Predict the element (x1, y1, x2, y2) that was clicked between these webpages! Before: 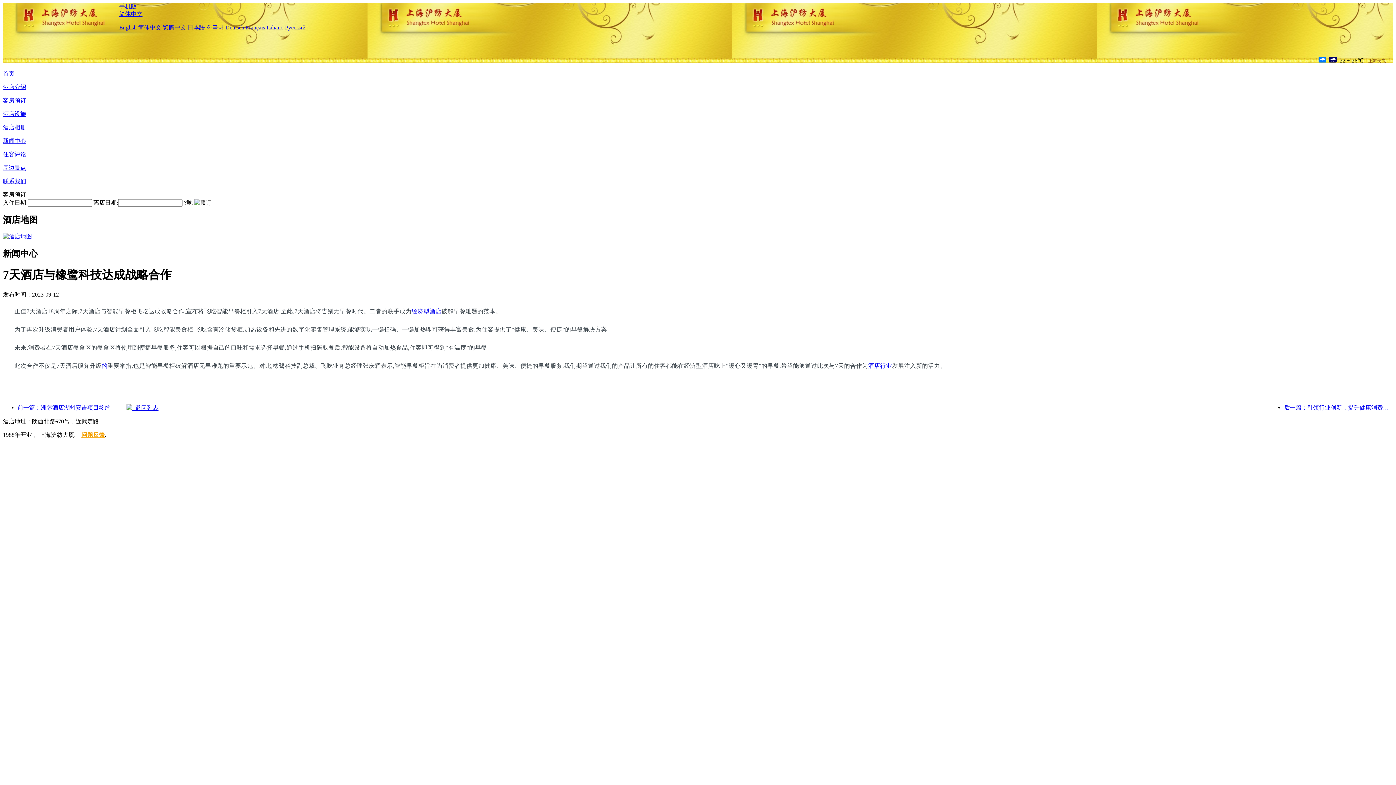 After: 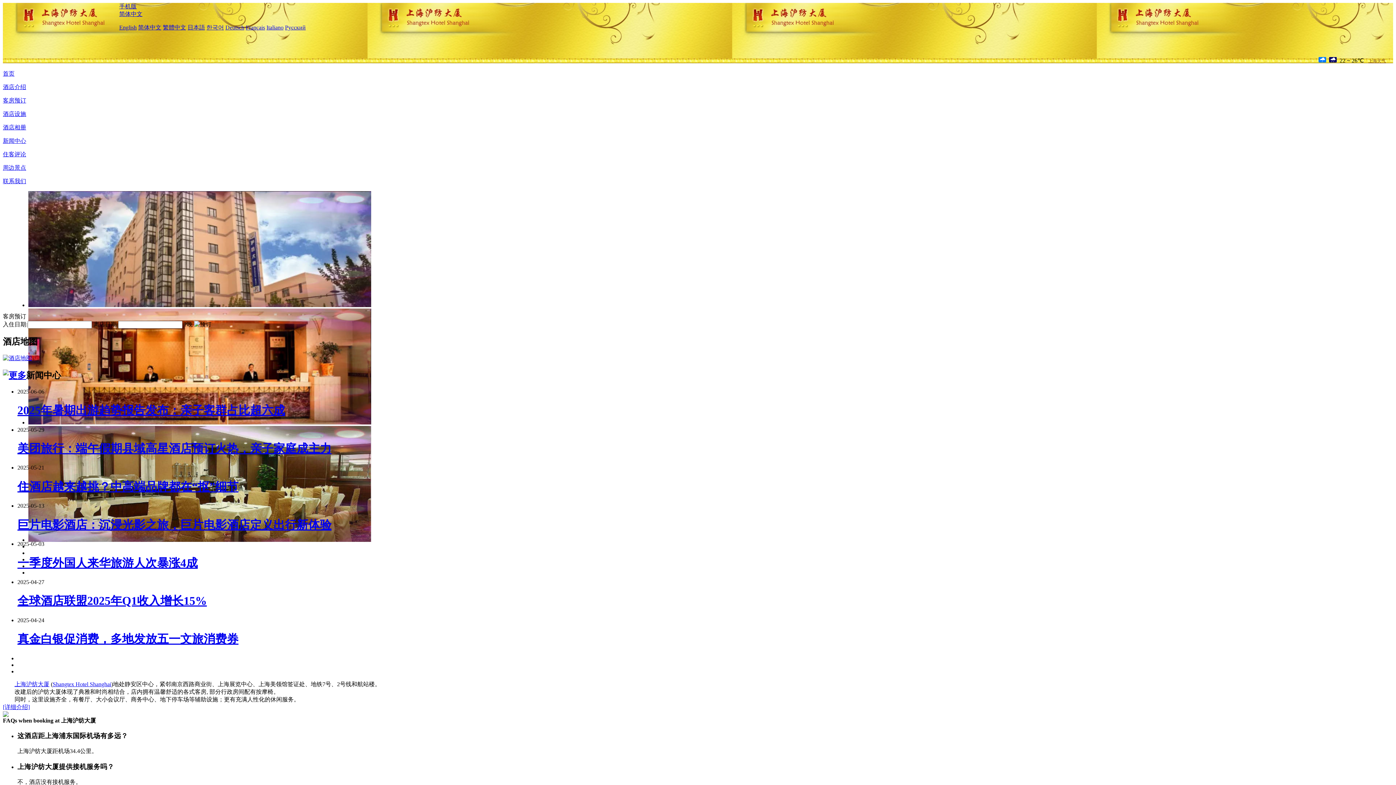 Action: bbox: (17, 2, 119, 32)